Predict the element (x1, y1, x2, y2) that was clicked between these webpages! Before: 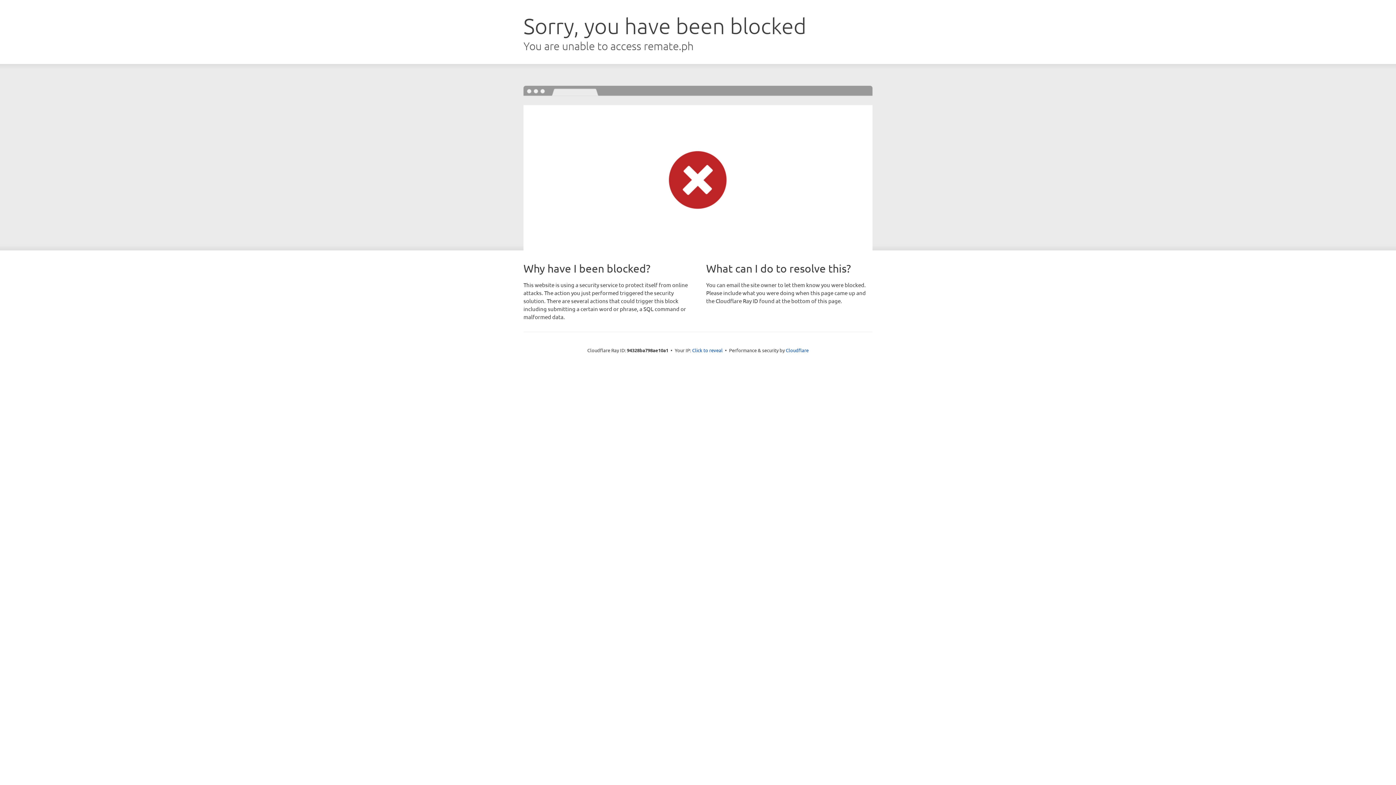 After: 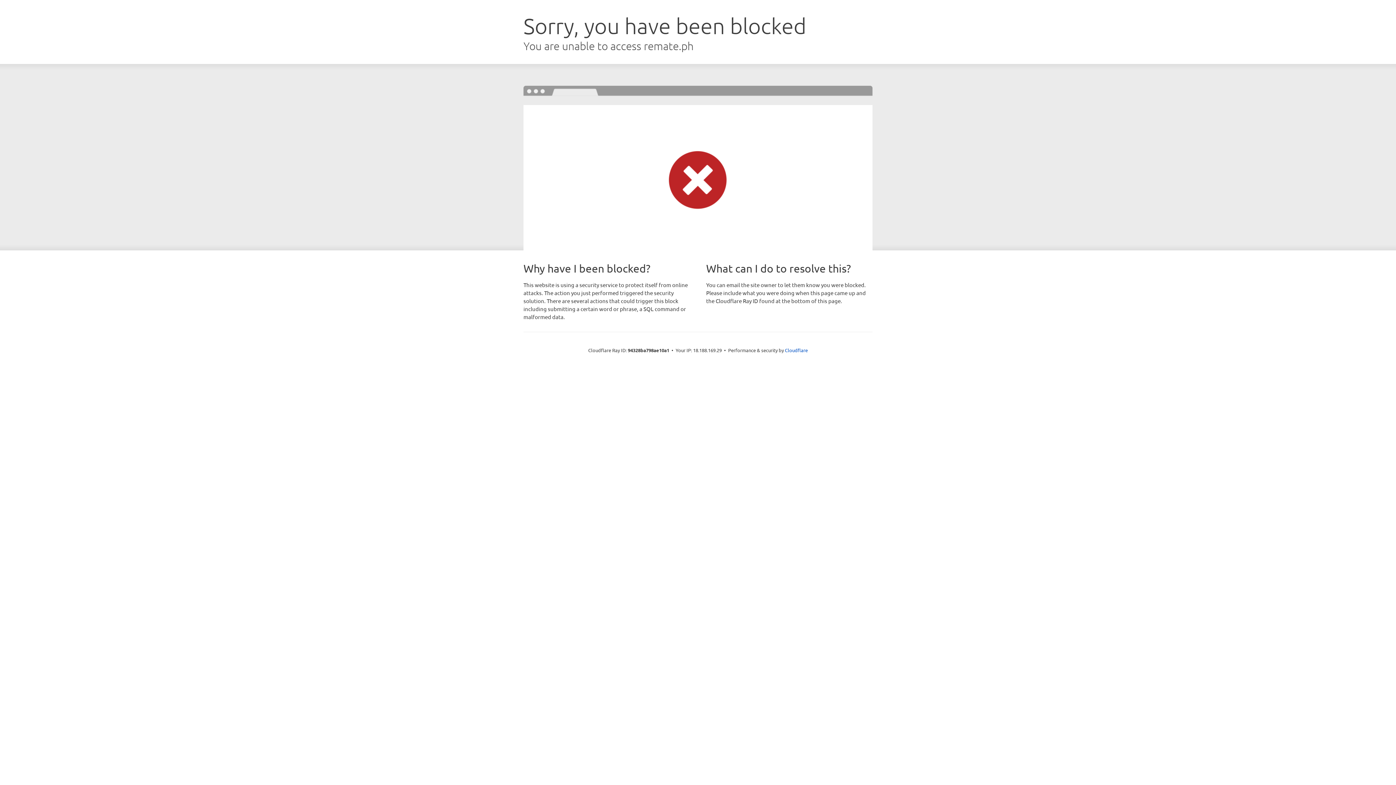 Action: label: Click to reveal bbox: (692, 346, 722, 353)